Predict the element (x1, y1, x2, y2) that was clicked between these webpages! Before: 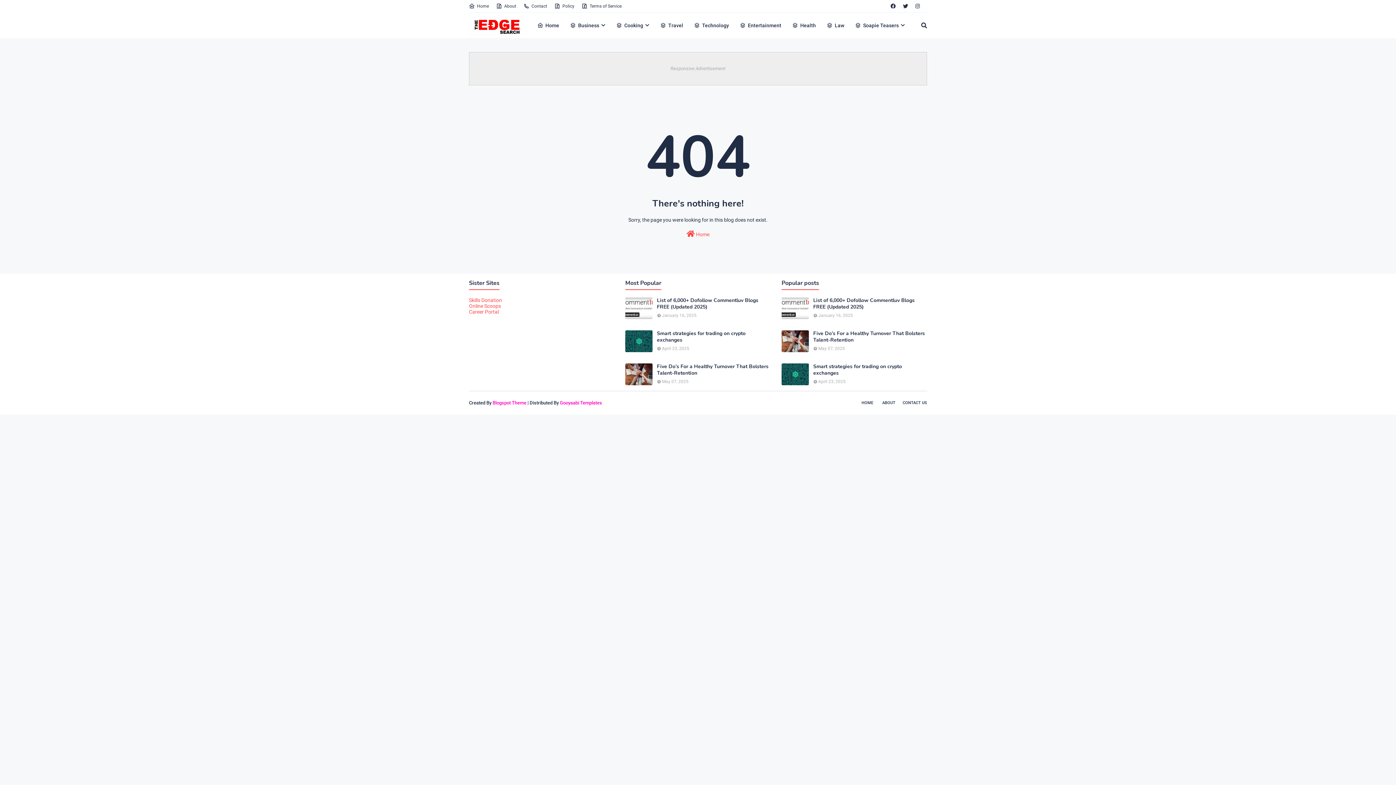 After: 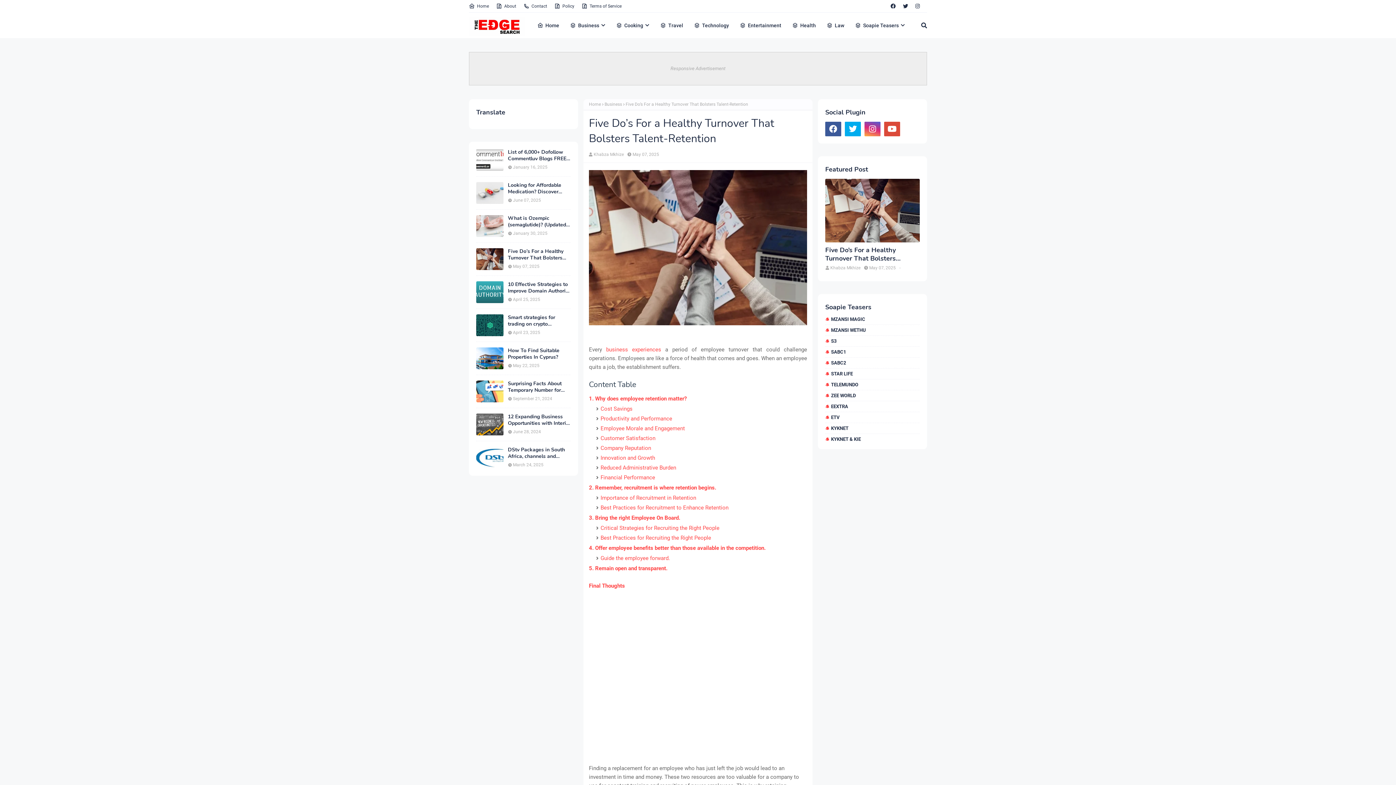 Action: label: Five Do’s For a Healthy Turnover That Bolsters Talent-Retention bbox: (813, 330, 927, 343)